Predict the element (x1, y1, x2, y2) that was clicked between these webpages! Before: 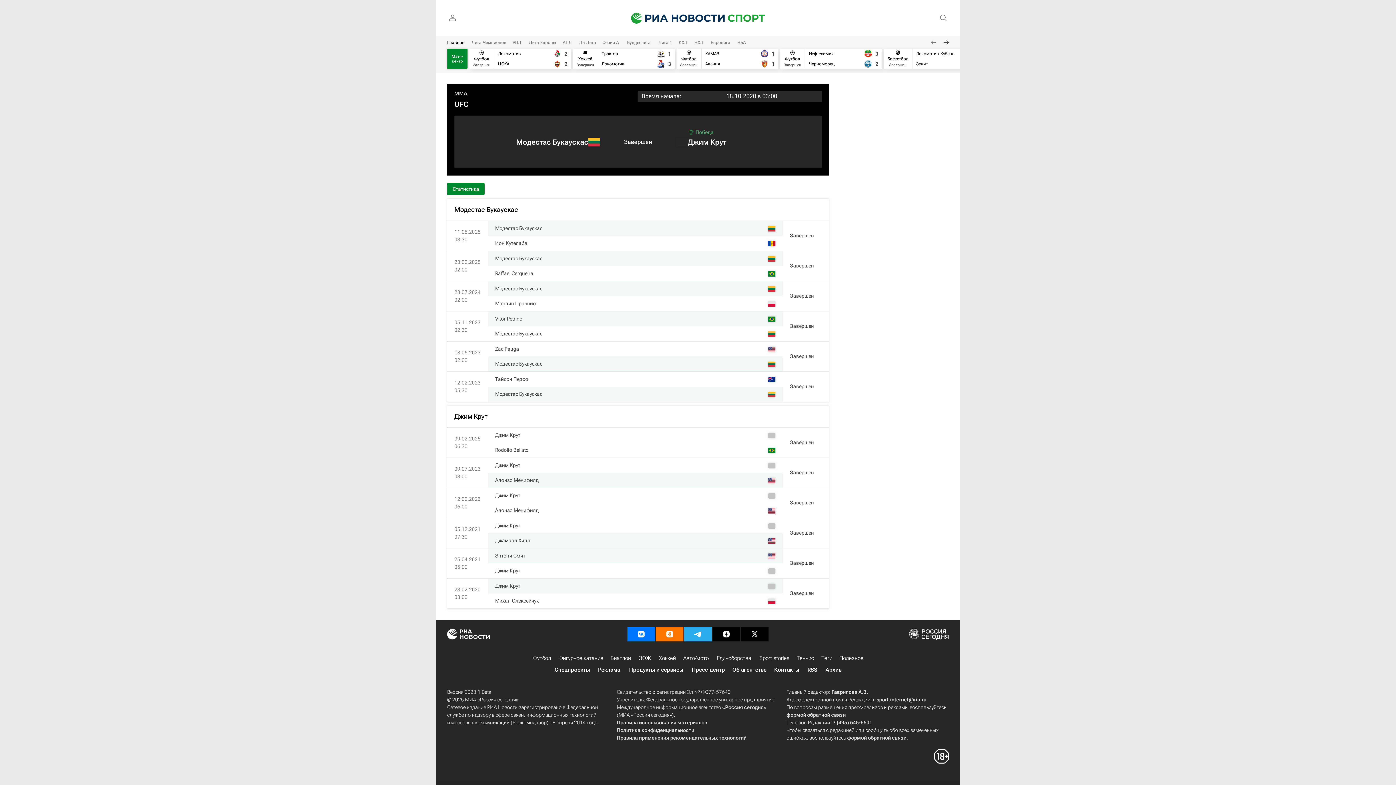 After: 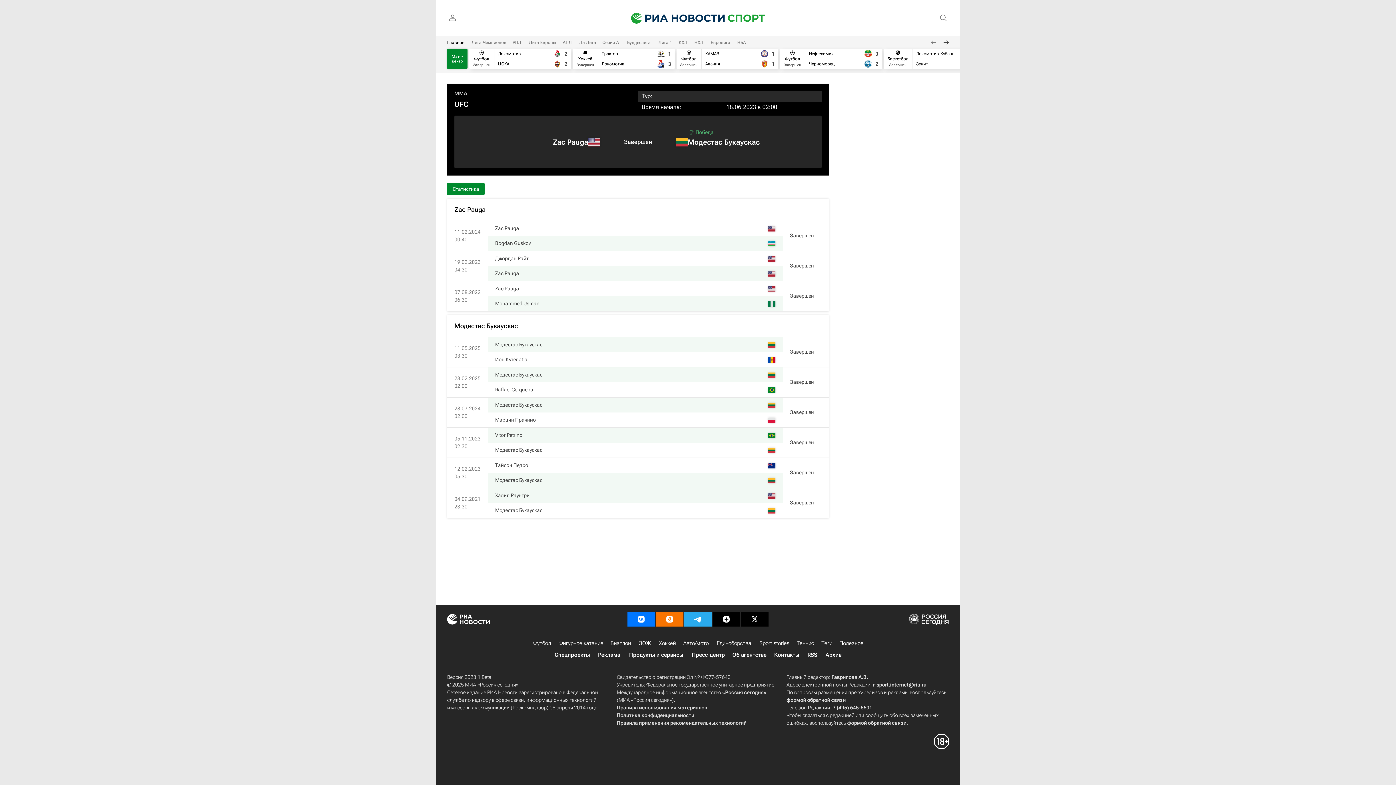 Action: bbox: (790, 353, 814, 359) label: Завершен